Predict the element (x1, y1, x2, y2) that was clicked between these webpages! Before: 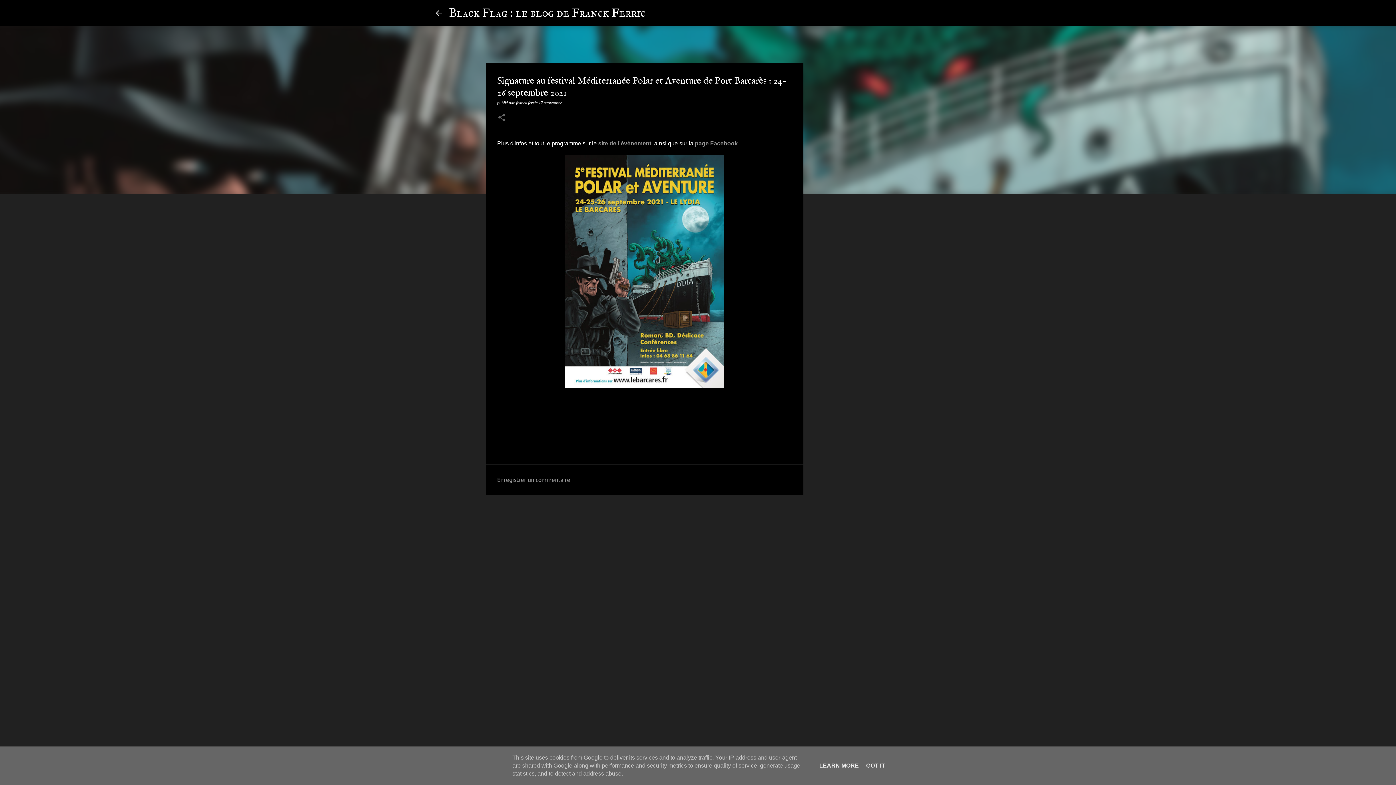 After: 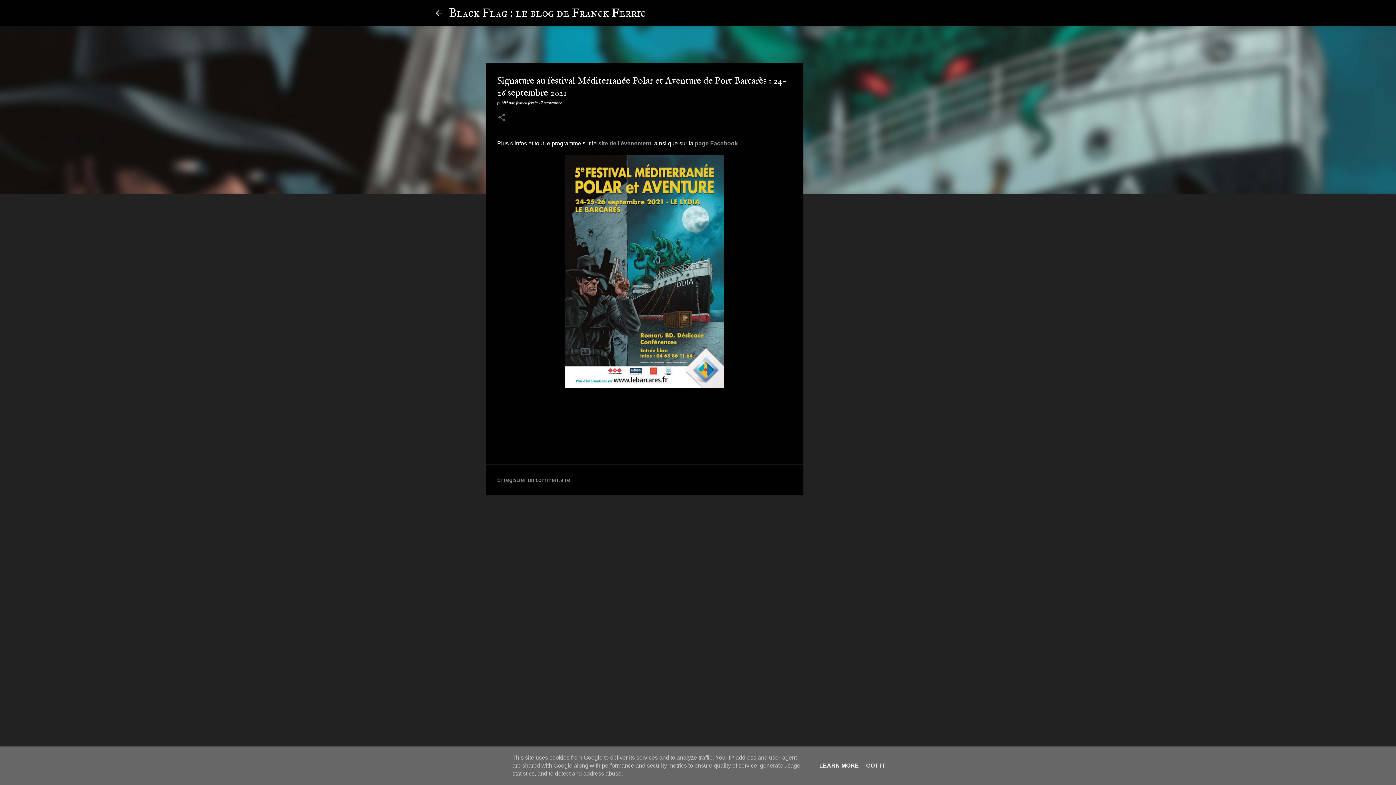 Action: label: LEARN MORE bbox: (817, 762, 861, 769)